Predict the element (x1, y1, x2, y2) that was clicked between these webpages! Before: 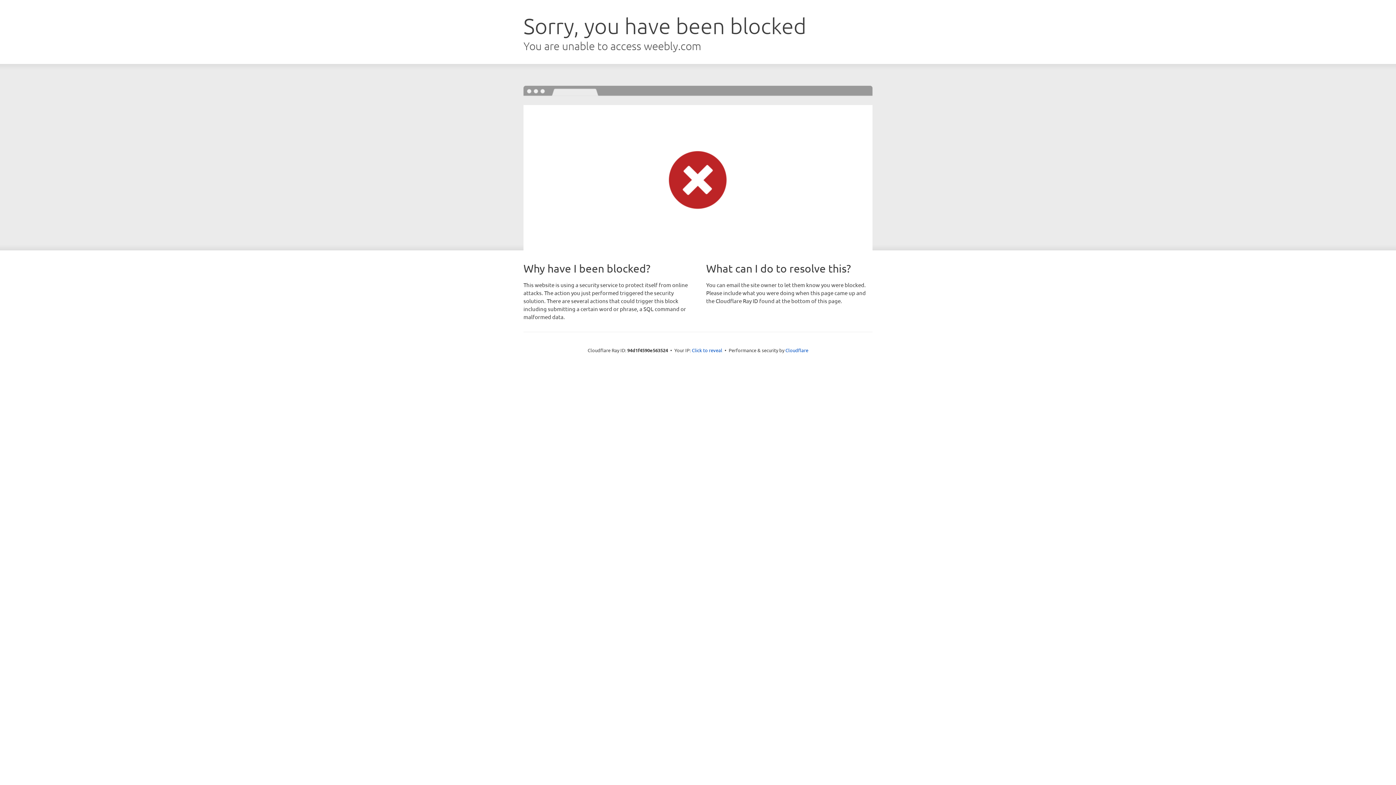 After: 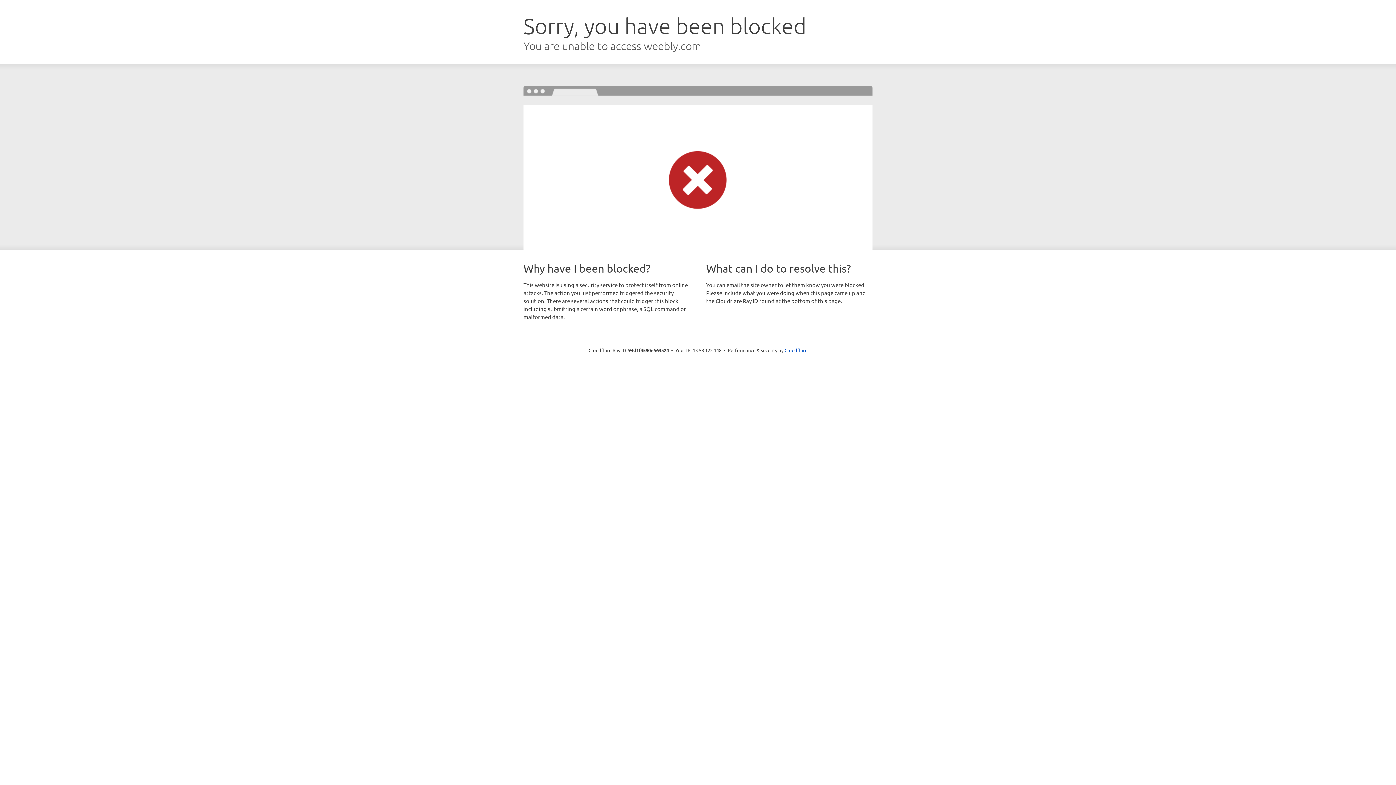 Action: bbox: (692, 346, 722, 353) label: Click to reveal